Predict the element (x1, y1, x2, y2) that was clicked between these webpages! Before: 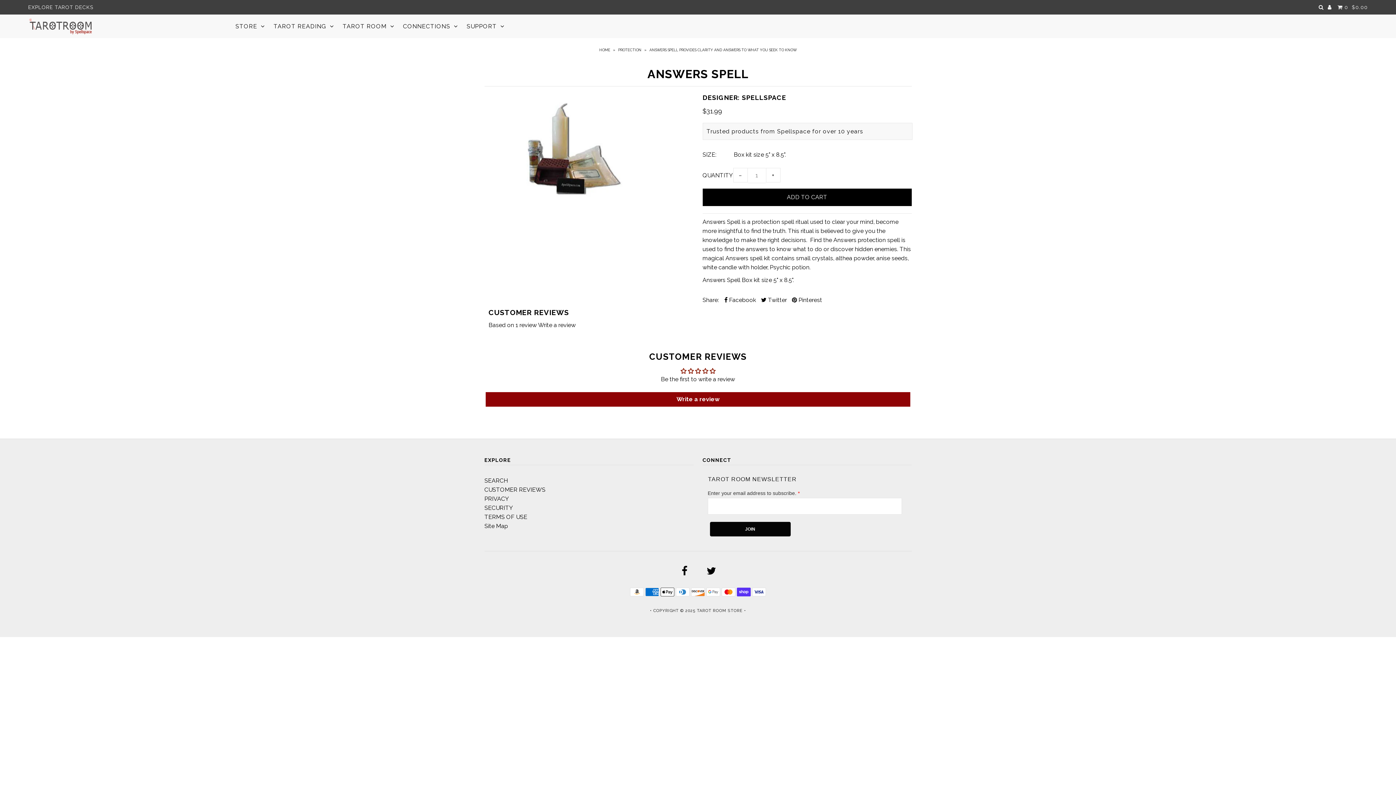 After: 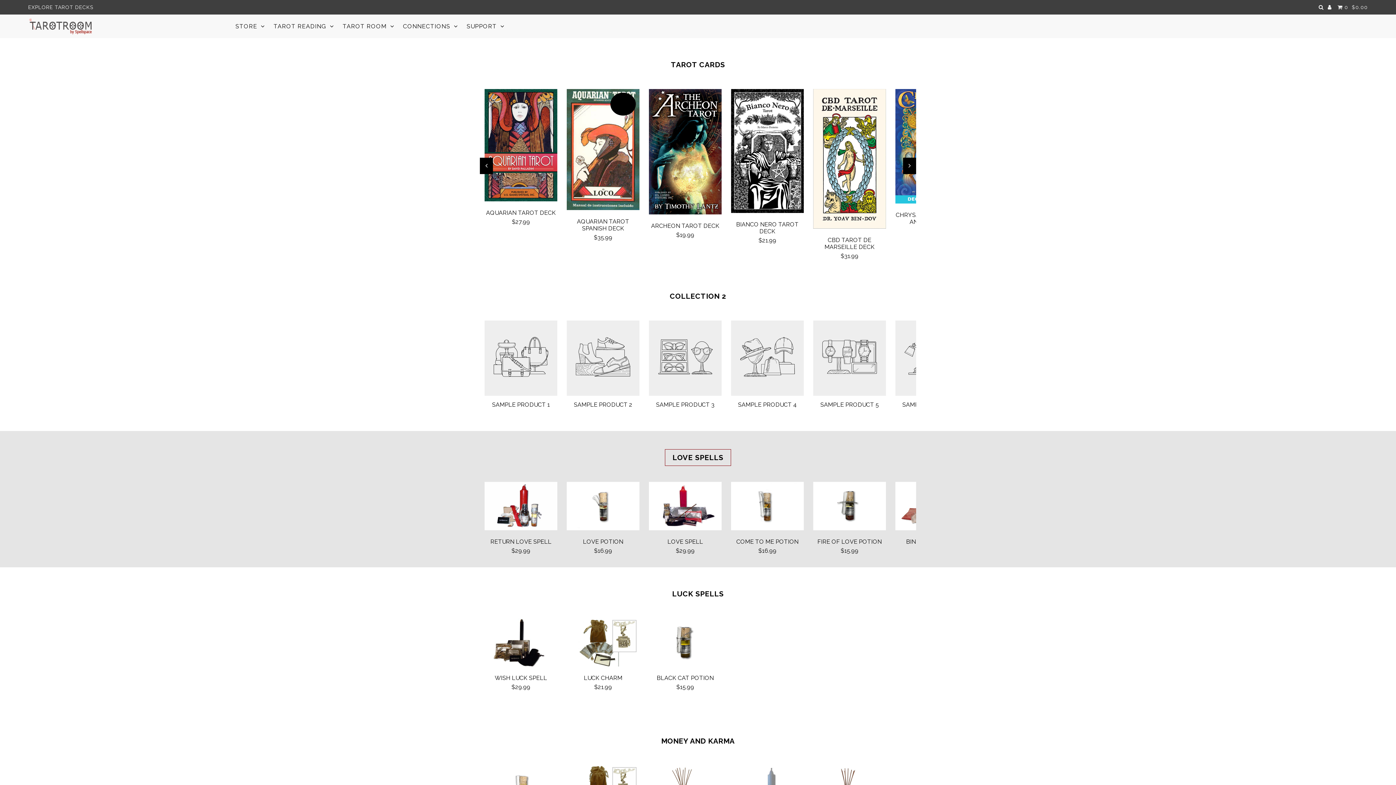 Action: label: HOME bbox: (599, 48, 612, 52)